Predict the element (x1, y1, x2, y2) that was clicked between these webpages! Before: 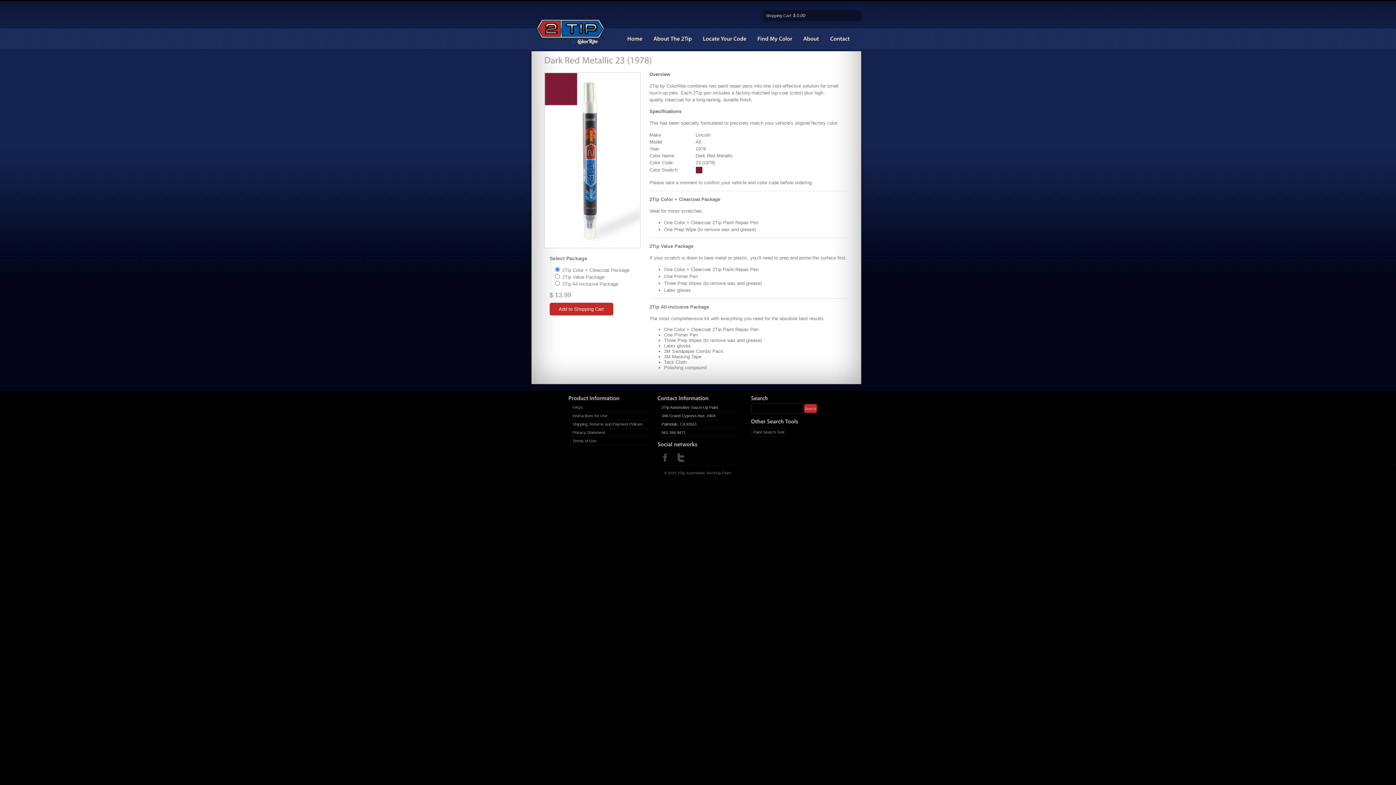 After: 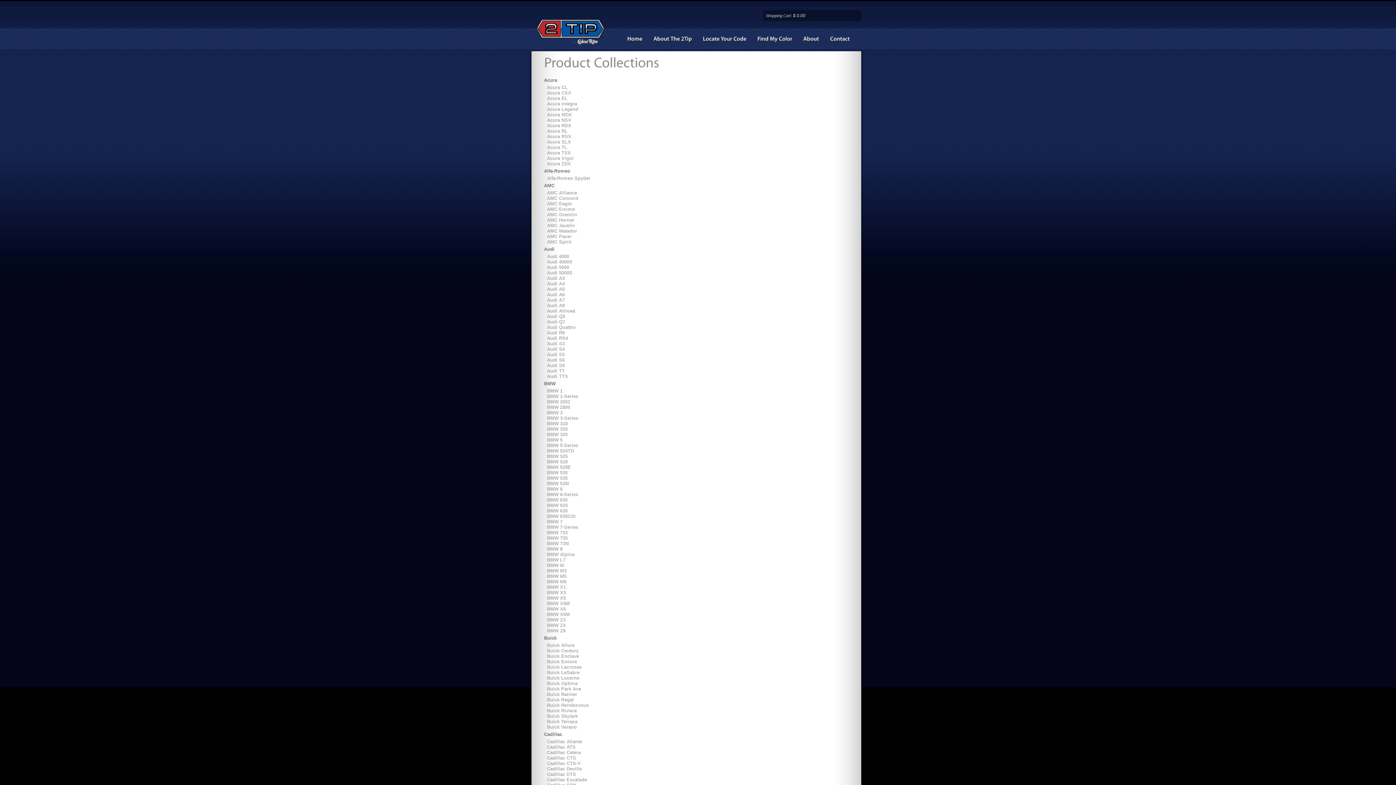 Action: label: FindMyColor bbox: (757, 35, 792, 42)